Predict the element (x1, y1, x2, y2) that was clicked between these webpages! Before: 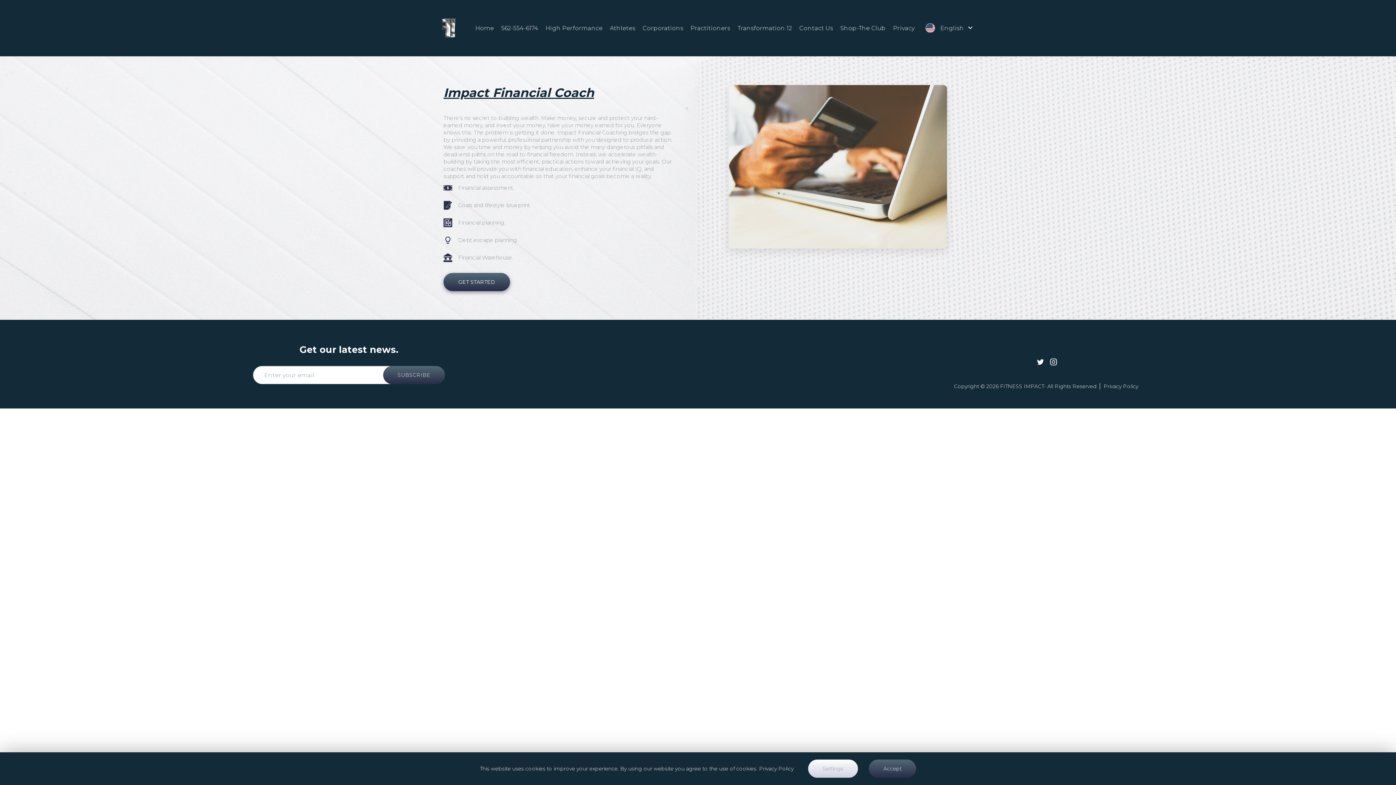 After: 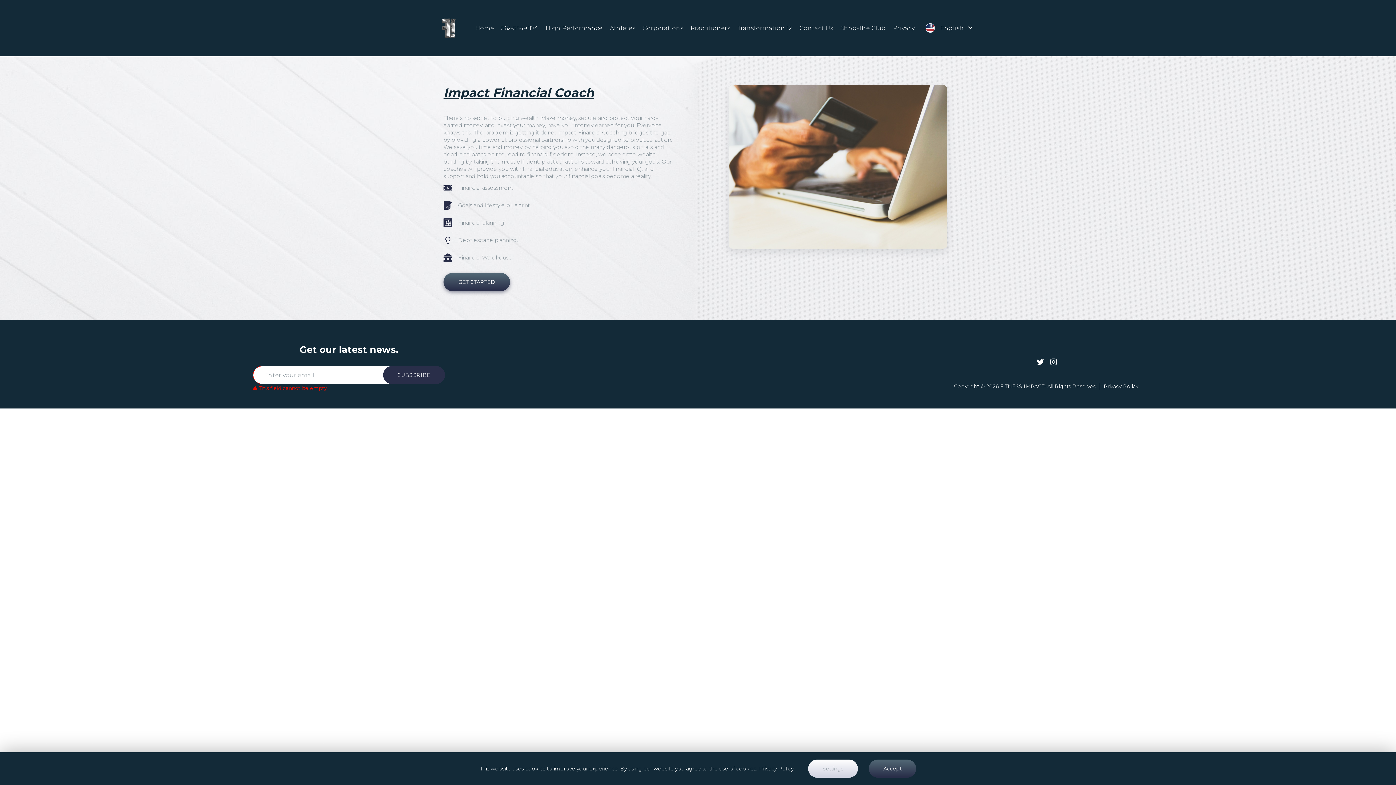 Action: label: SUBSCRIBE bbox: (383, 366, 445, 384)